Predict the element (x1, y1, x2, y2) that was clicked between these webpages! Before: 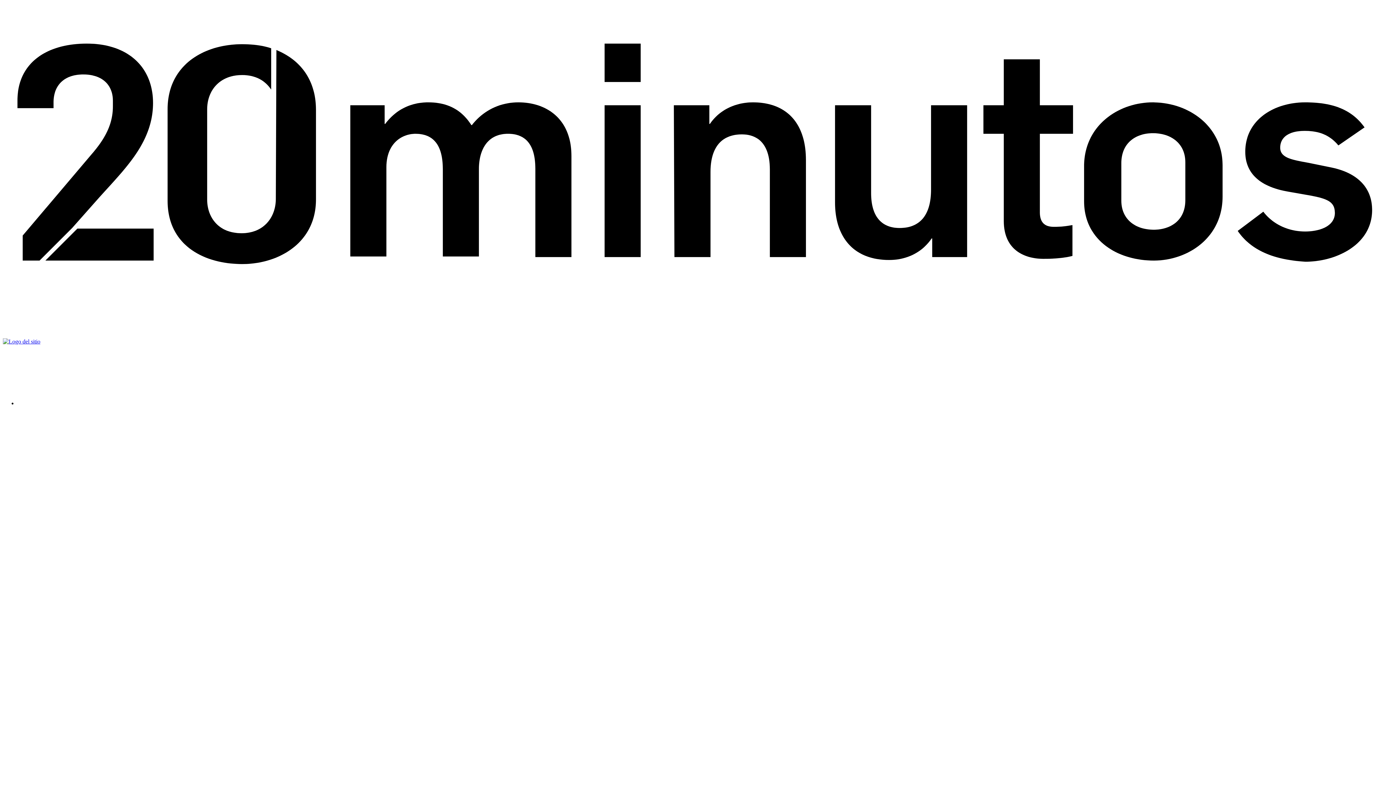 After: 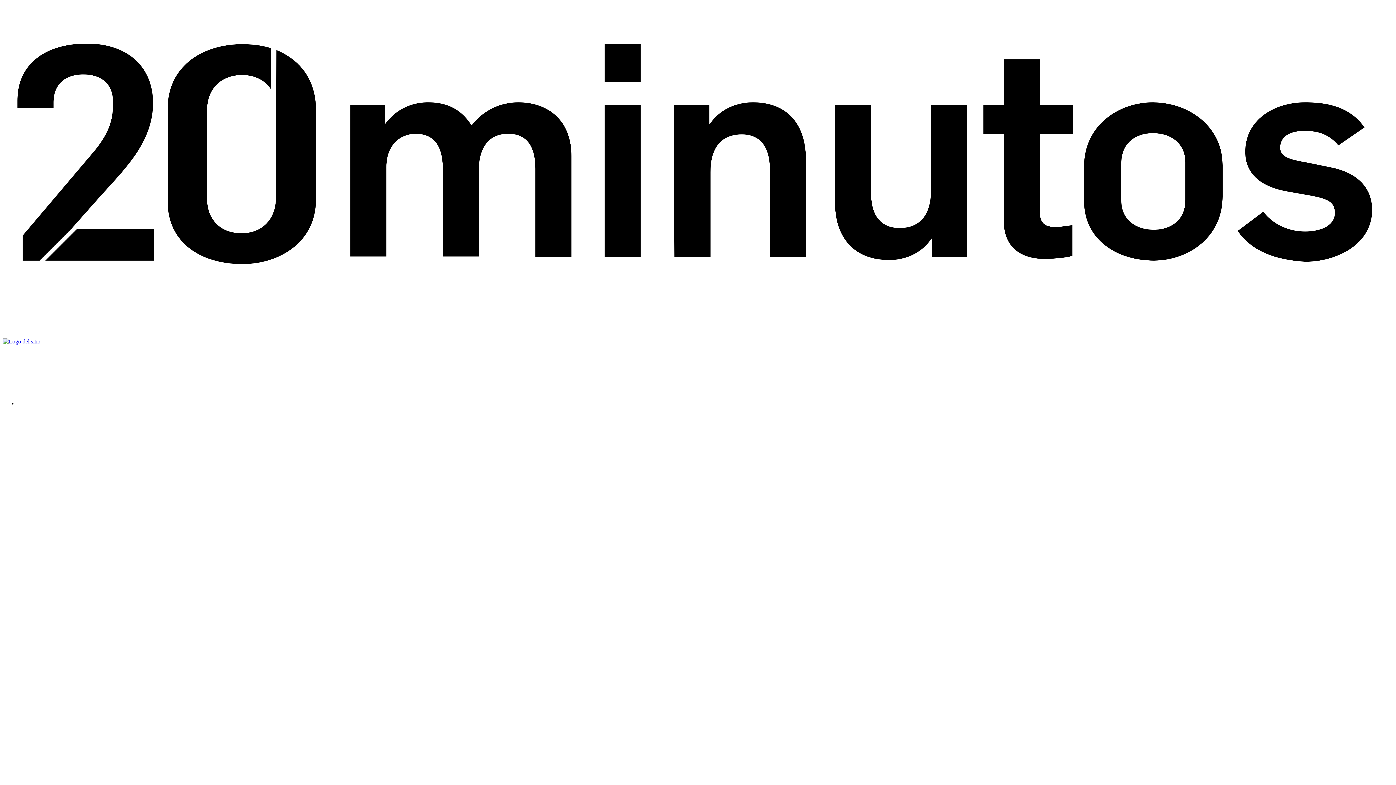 Action: bbox: (2, 332, 112, 338)